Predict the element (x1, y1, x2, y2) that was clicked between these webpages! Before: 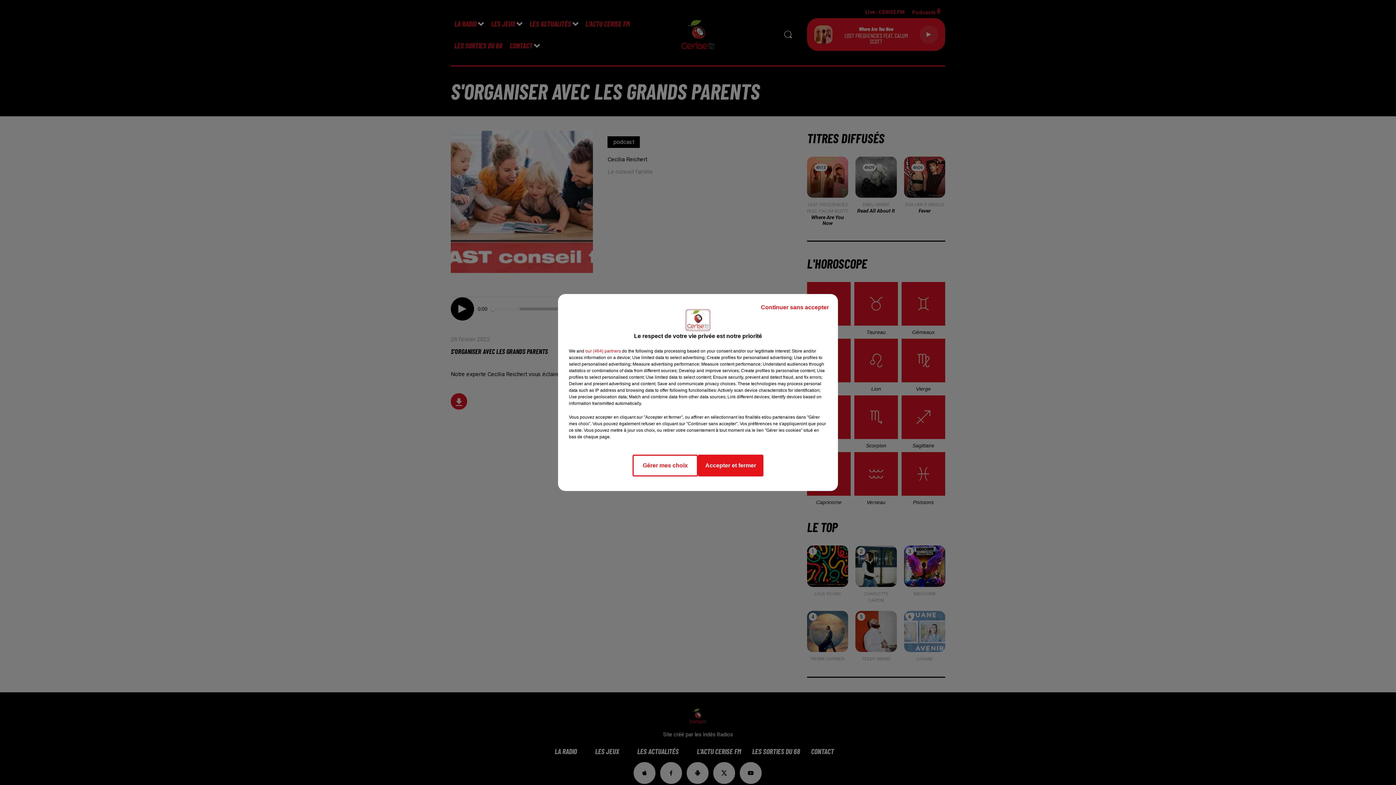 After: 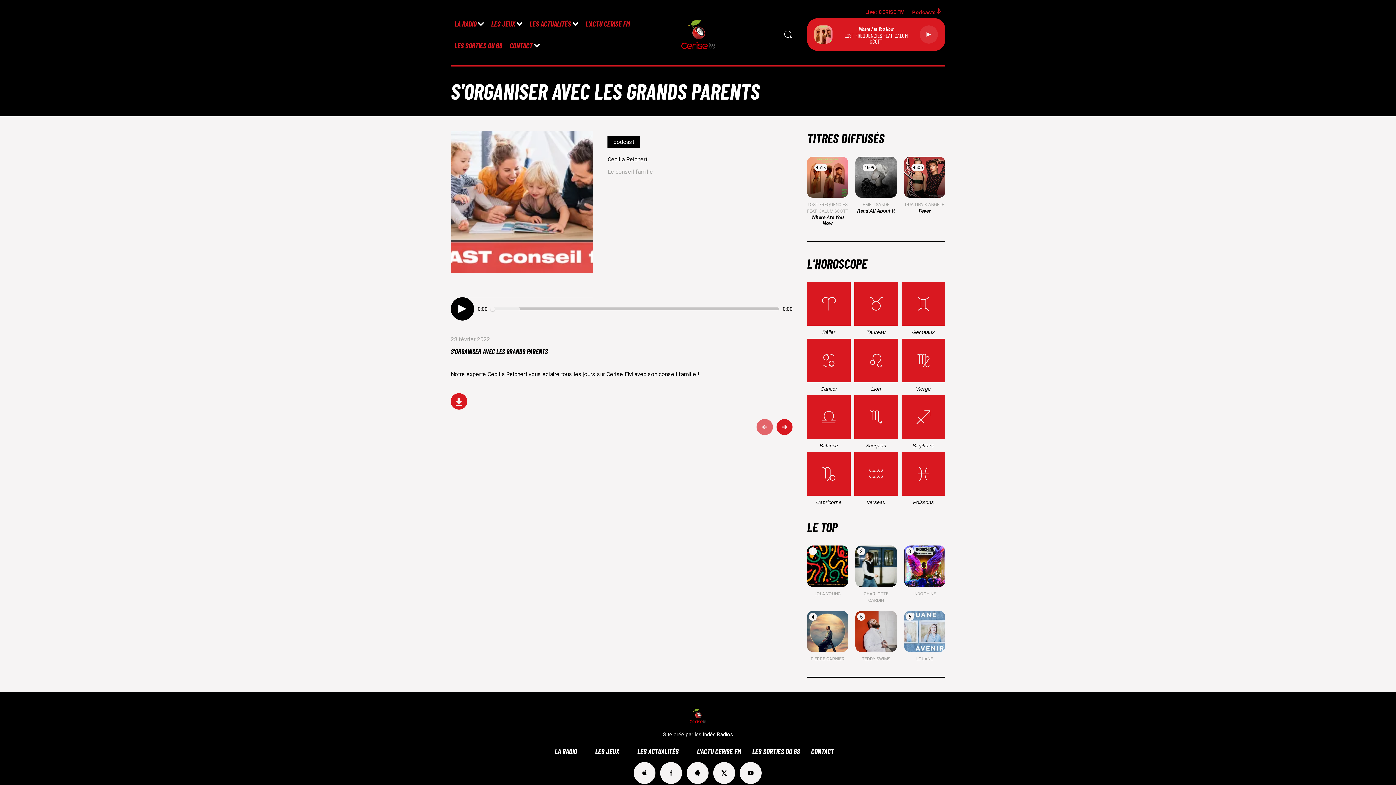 Action: bbox: (698, 454, 763, 476) label: Accepter et fermer